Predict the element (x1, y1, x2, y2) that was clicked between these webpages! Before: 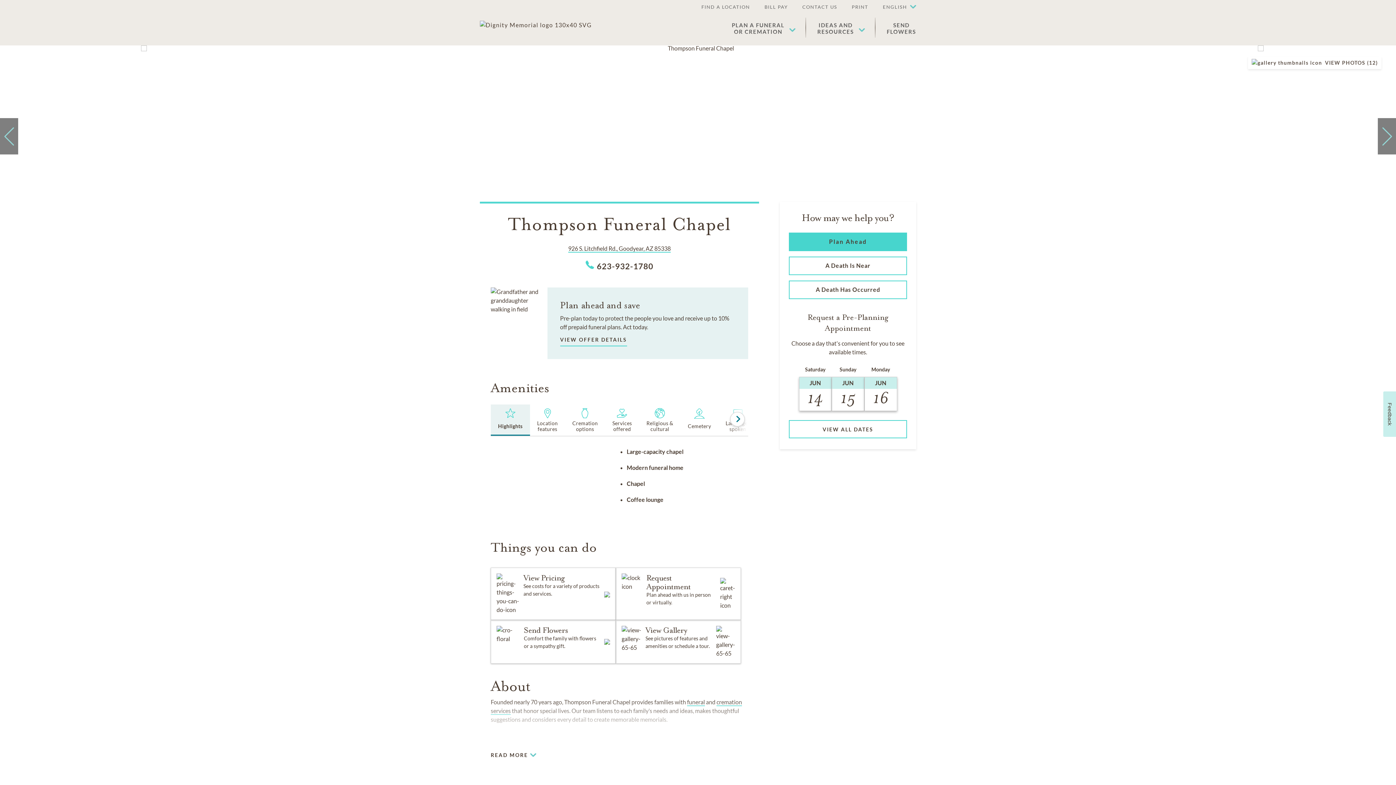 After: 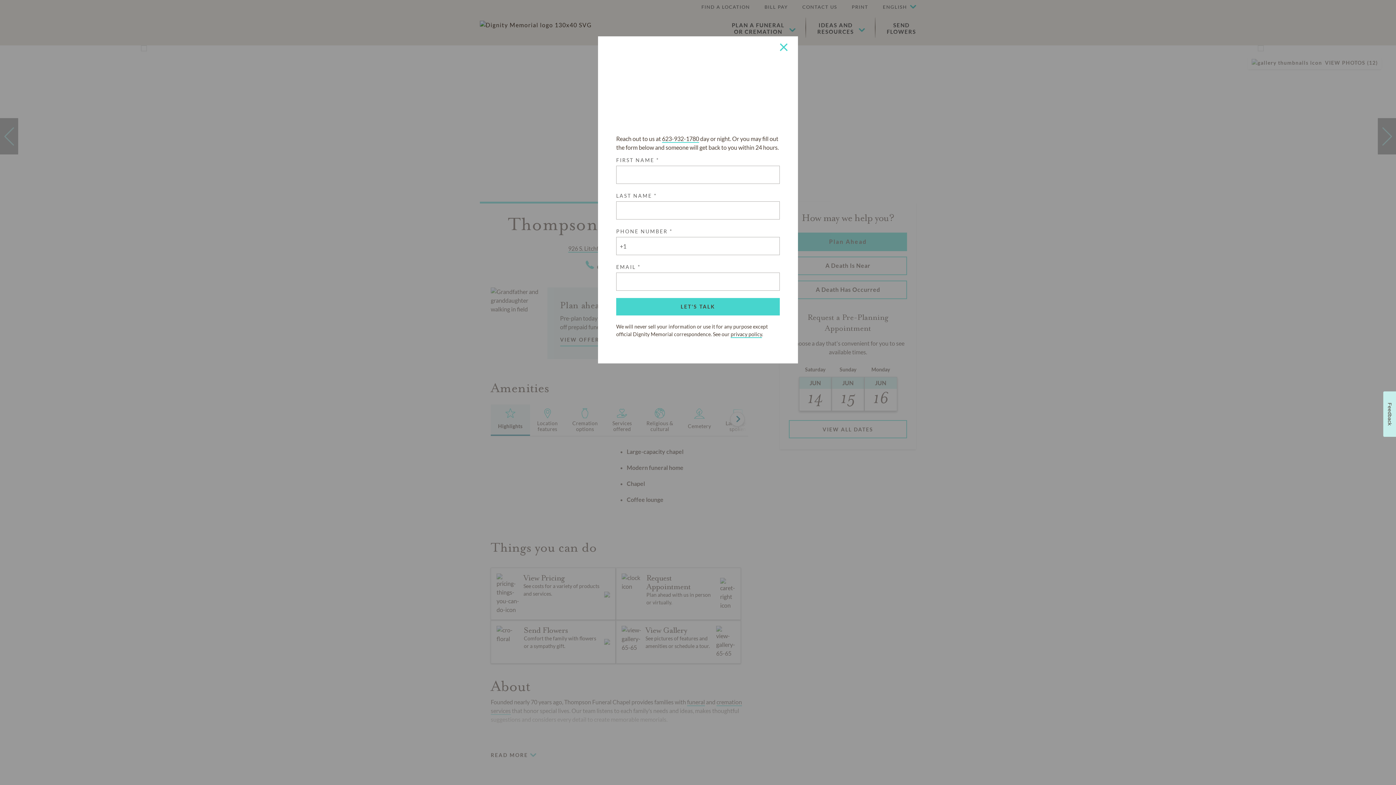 Action: label: A Death Is Near bbox: (789, 256, 907, 275)